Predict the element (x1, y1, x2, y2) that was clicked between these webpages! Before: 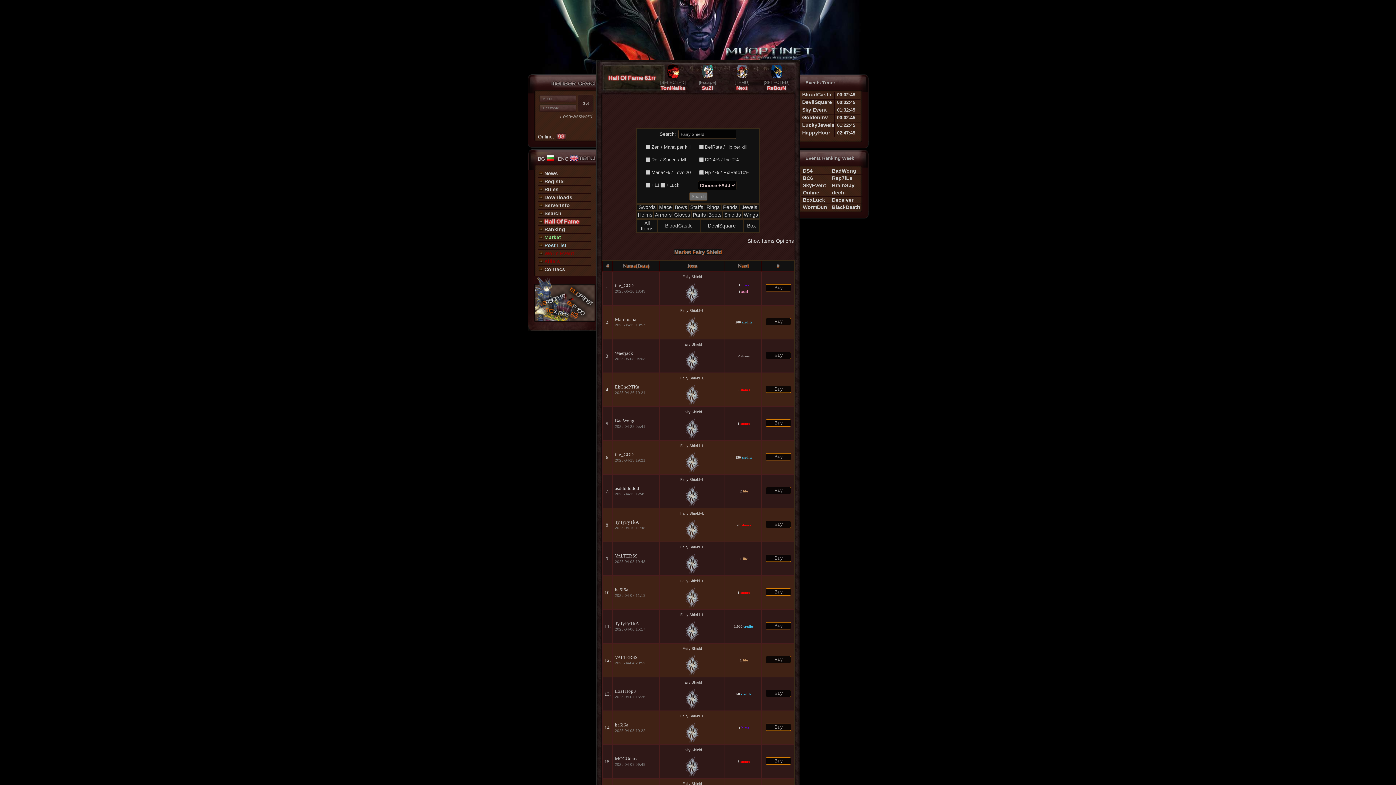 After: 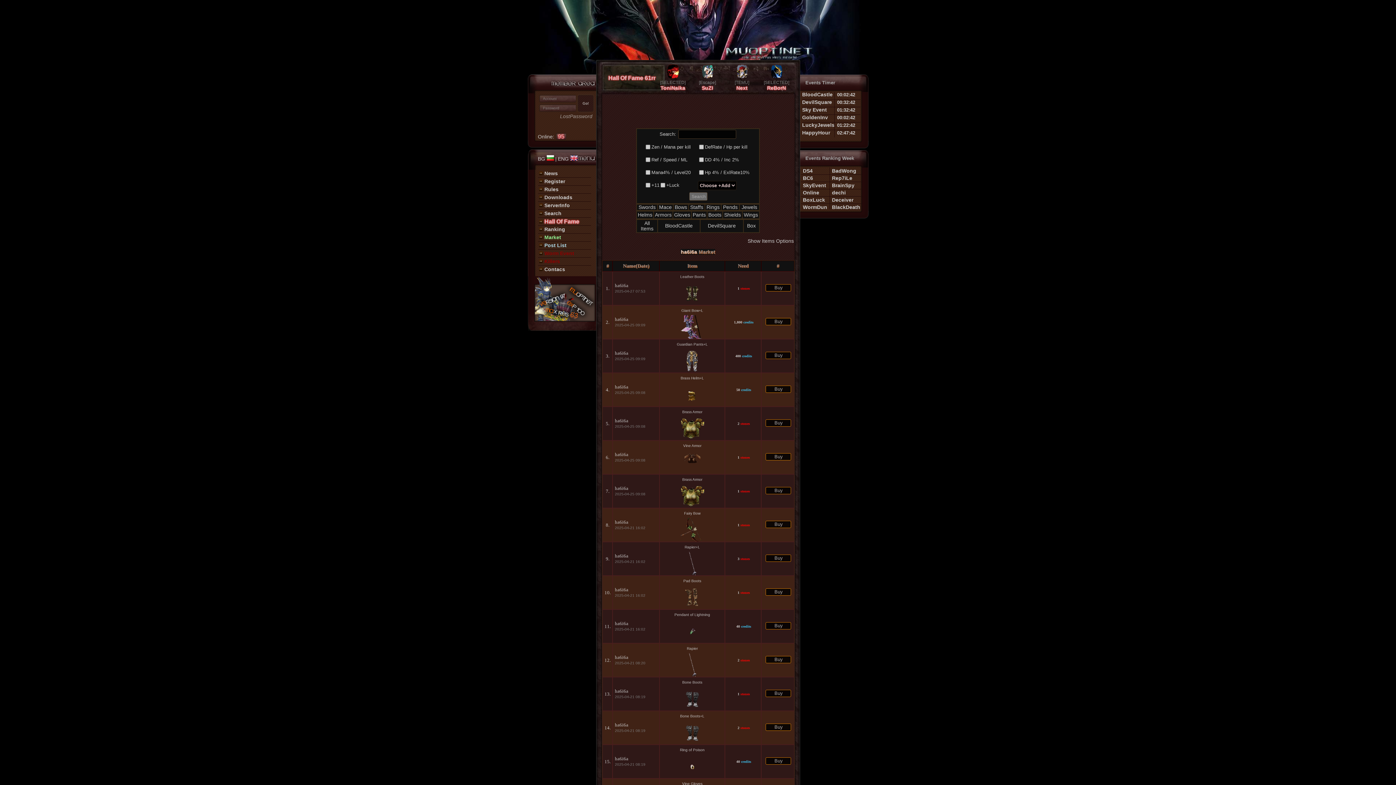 Action: label: ha6i6a bbox: (615, 722, 628, 728)